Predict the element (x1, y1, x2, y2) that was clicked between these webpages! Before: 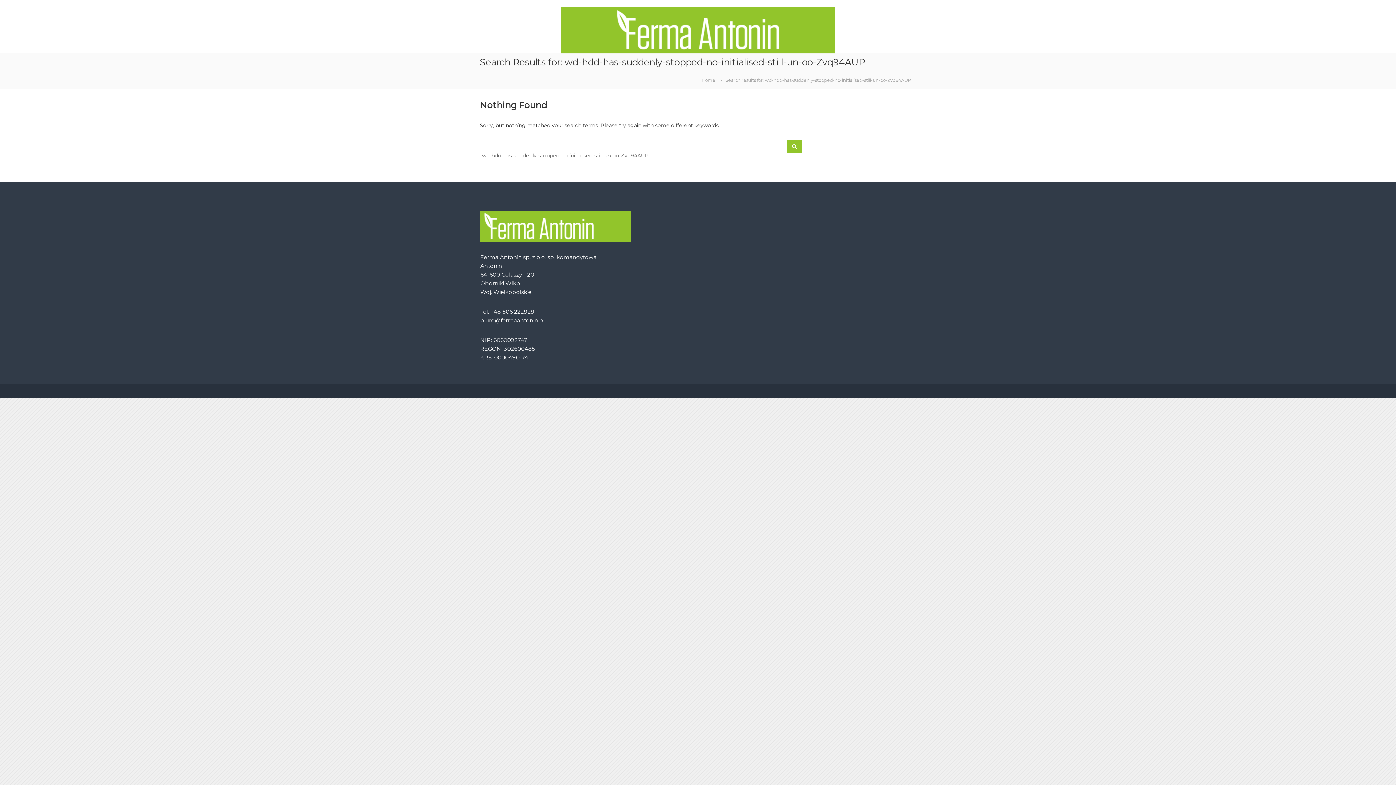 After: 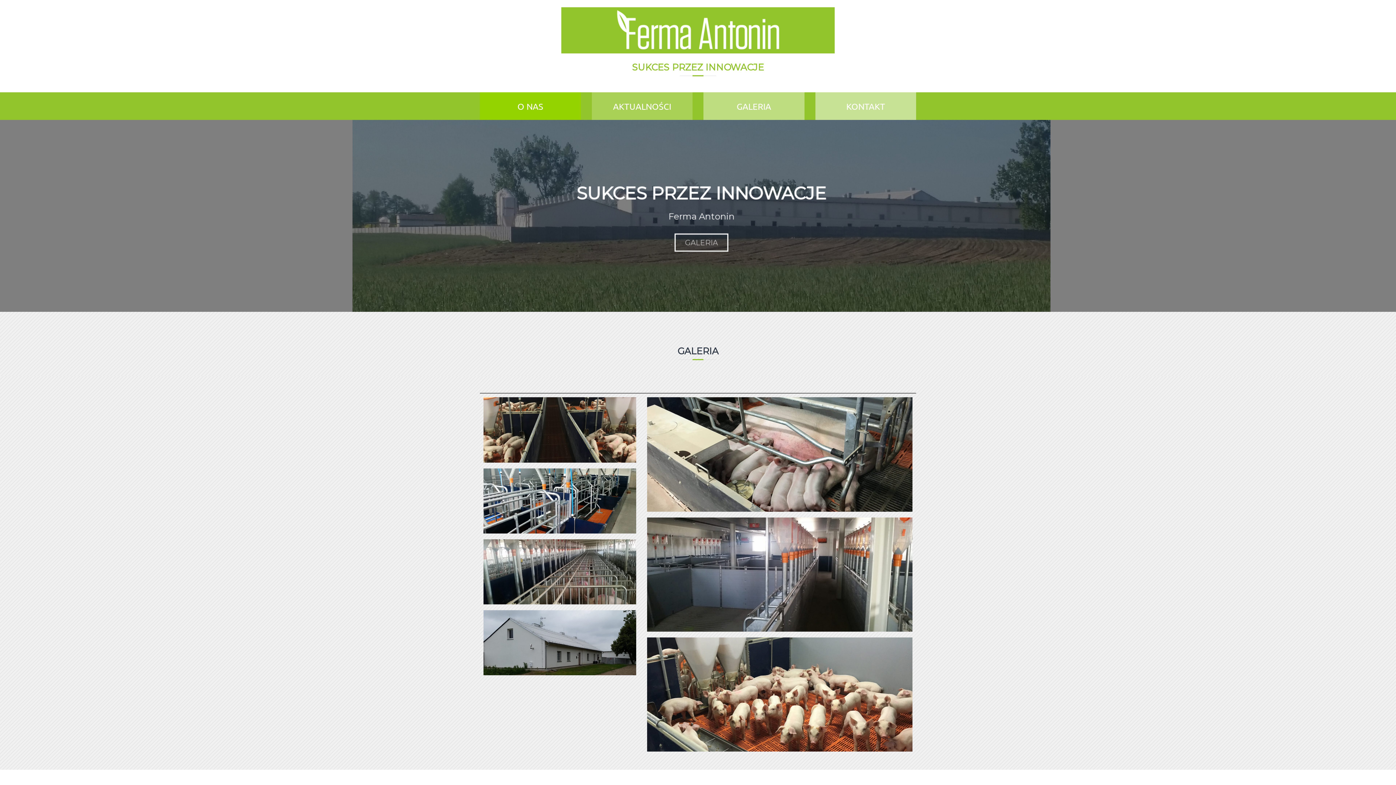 Action: bbox: (561, 26, 834, 33)